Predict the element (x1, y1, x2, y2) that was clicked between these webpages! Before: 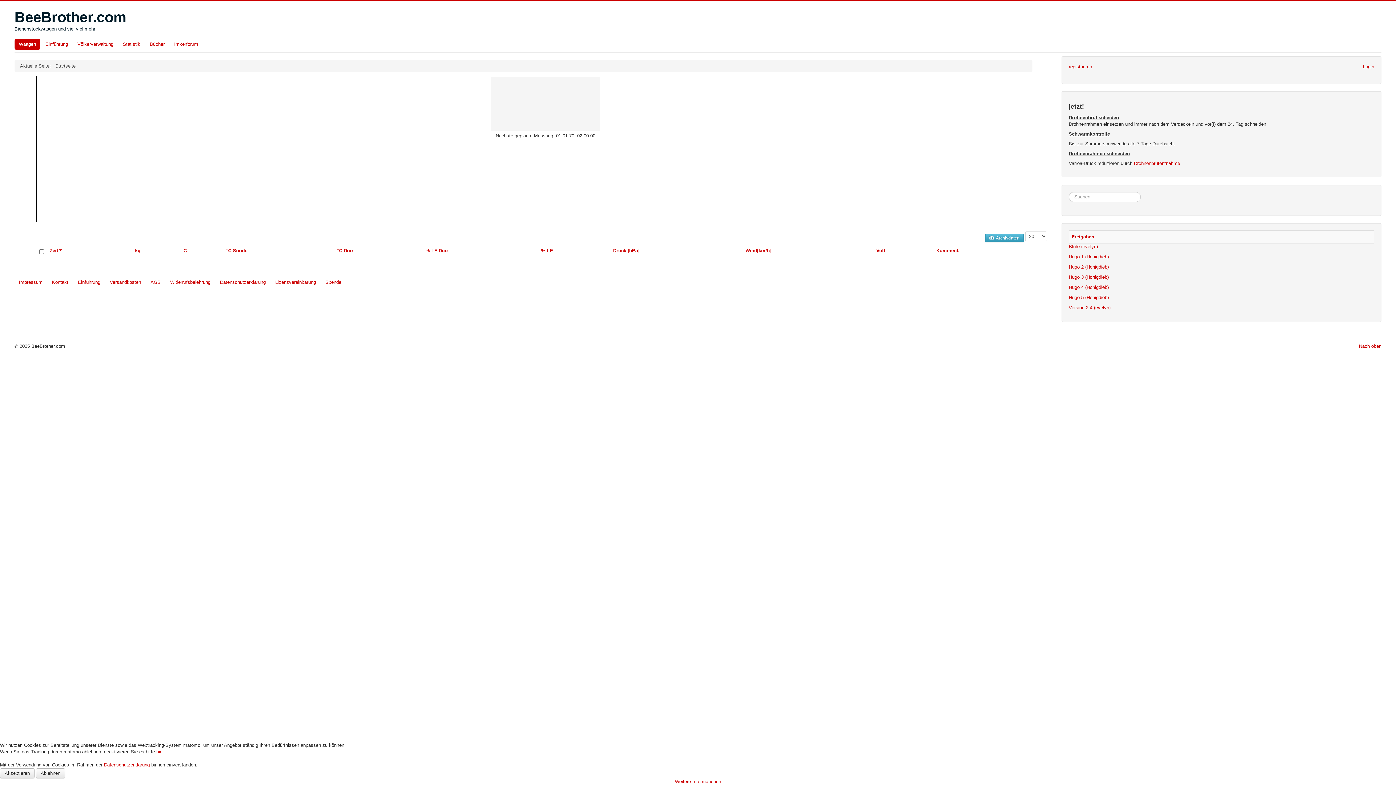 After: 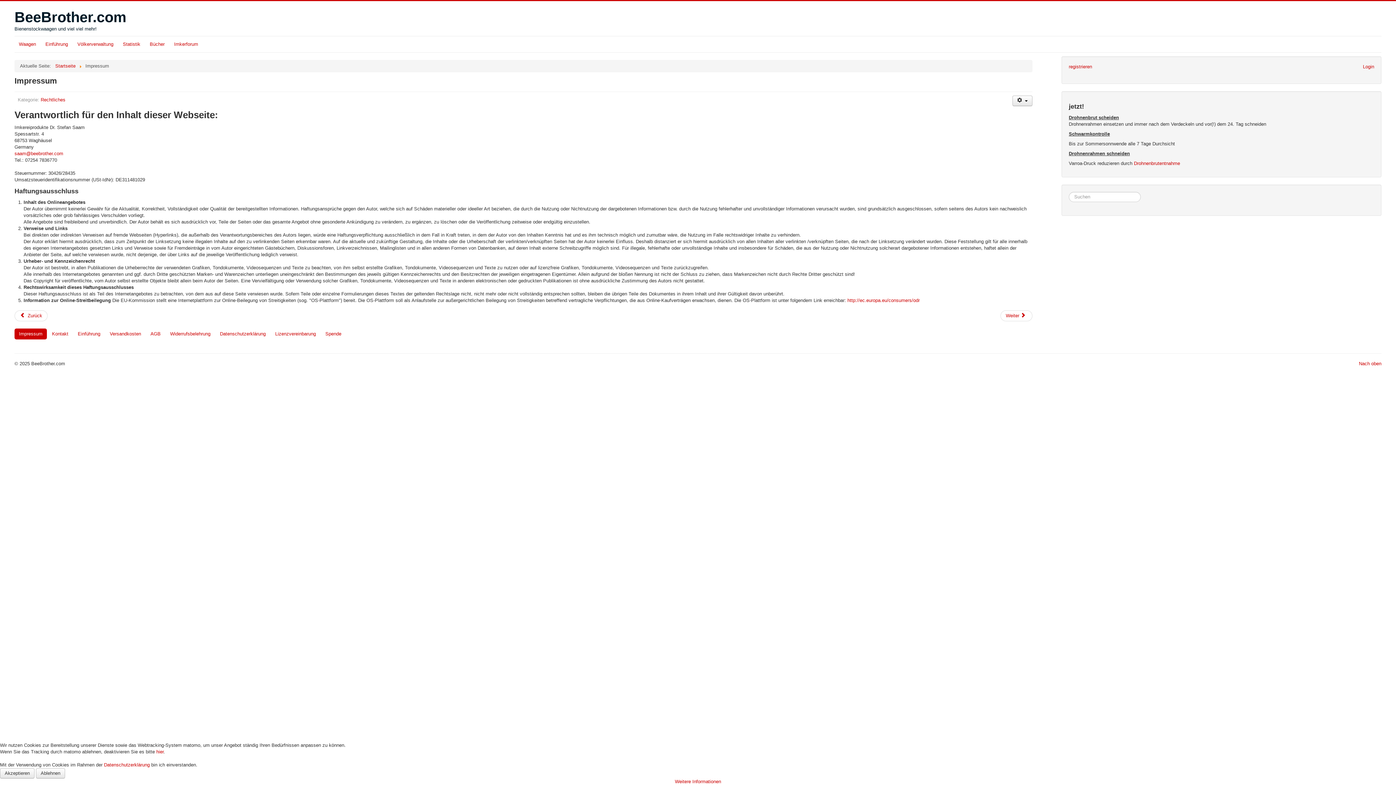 Action: label: Impressum bbox: (14, 277, 46, 288)